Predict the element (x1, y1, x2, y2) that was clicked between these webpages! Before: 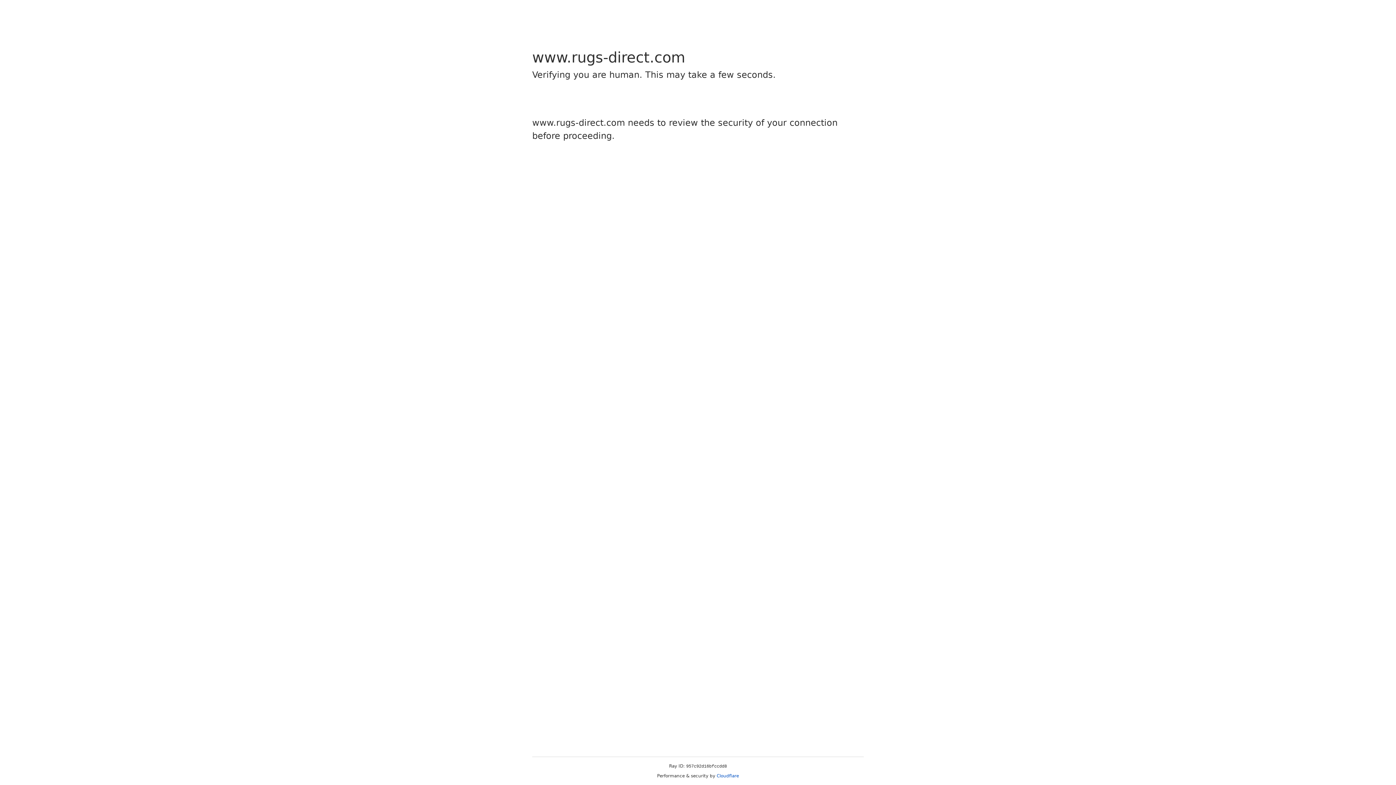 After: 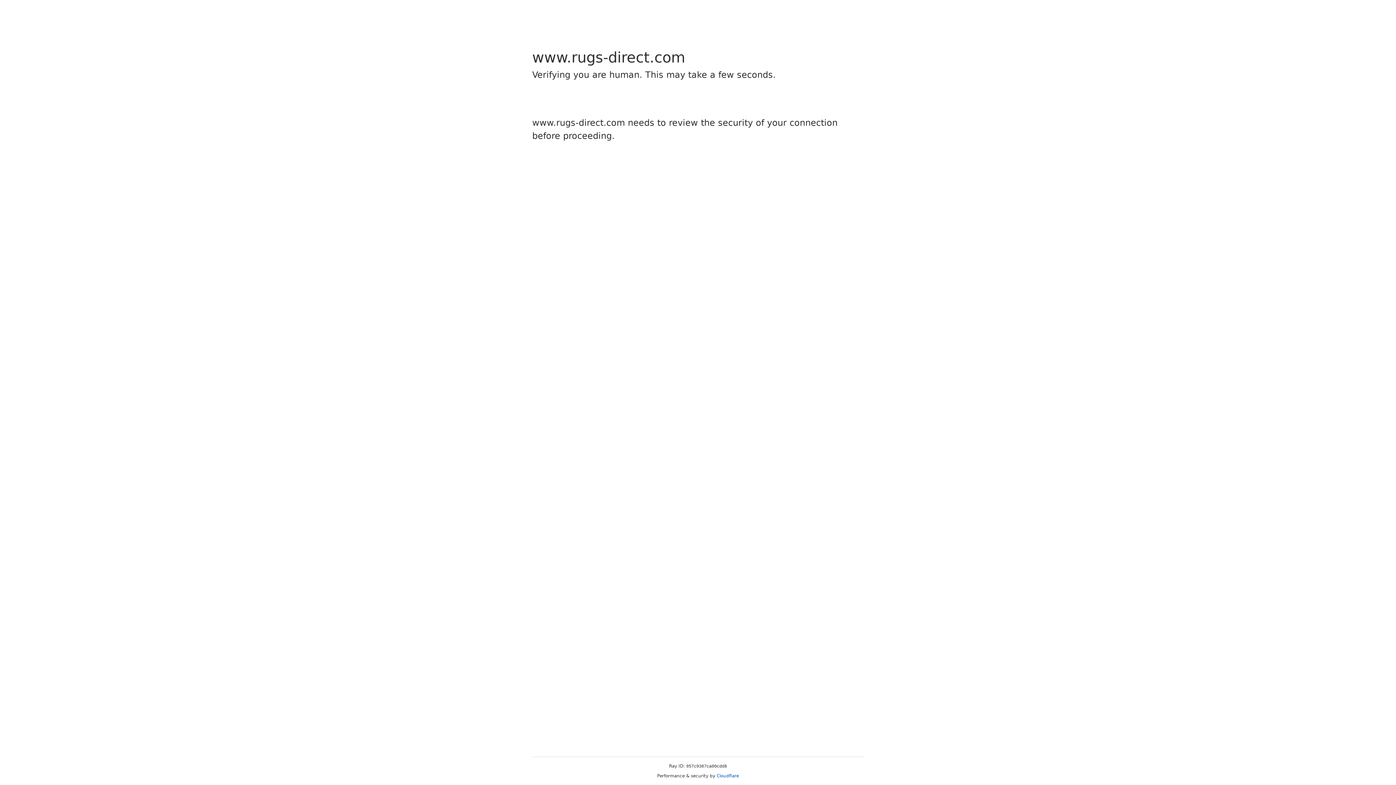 Action: label: Cloudflare bbox: (716, 773, 739, 778)